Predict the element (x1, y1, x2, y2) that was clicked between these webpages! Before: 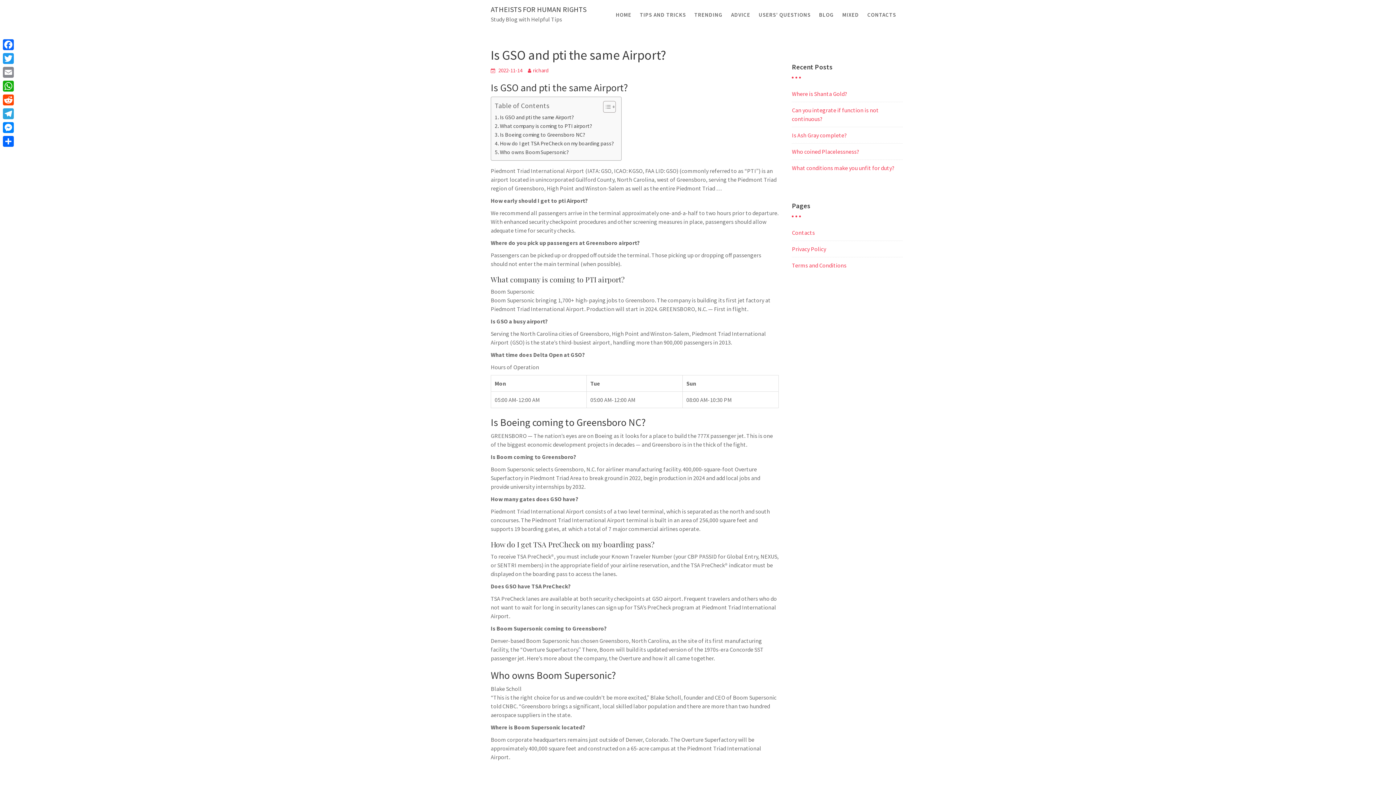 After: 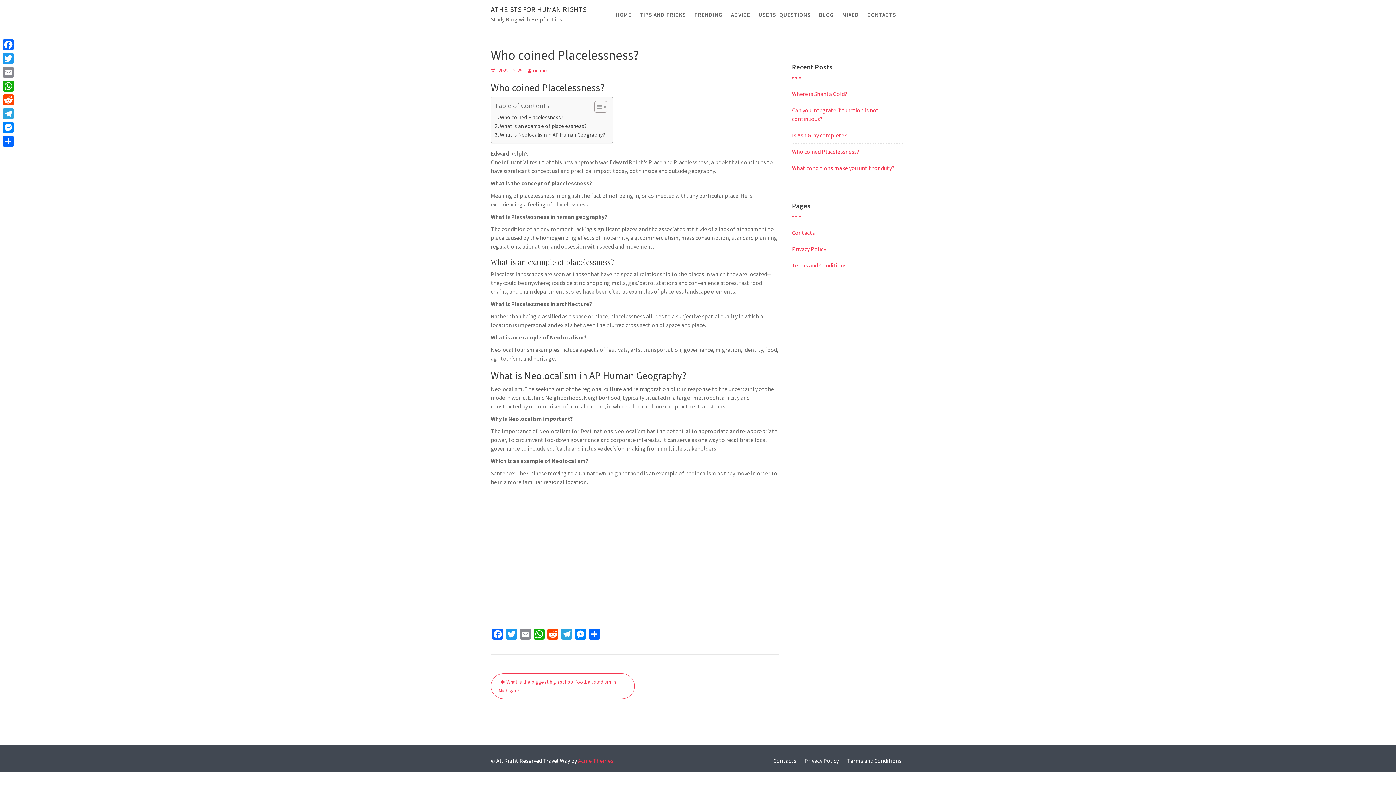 Action: label: Who coined Placelessness? bbox: (792, 148, 859, 155)